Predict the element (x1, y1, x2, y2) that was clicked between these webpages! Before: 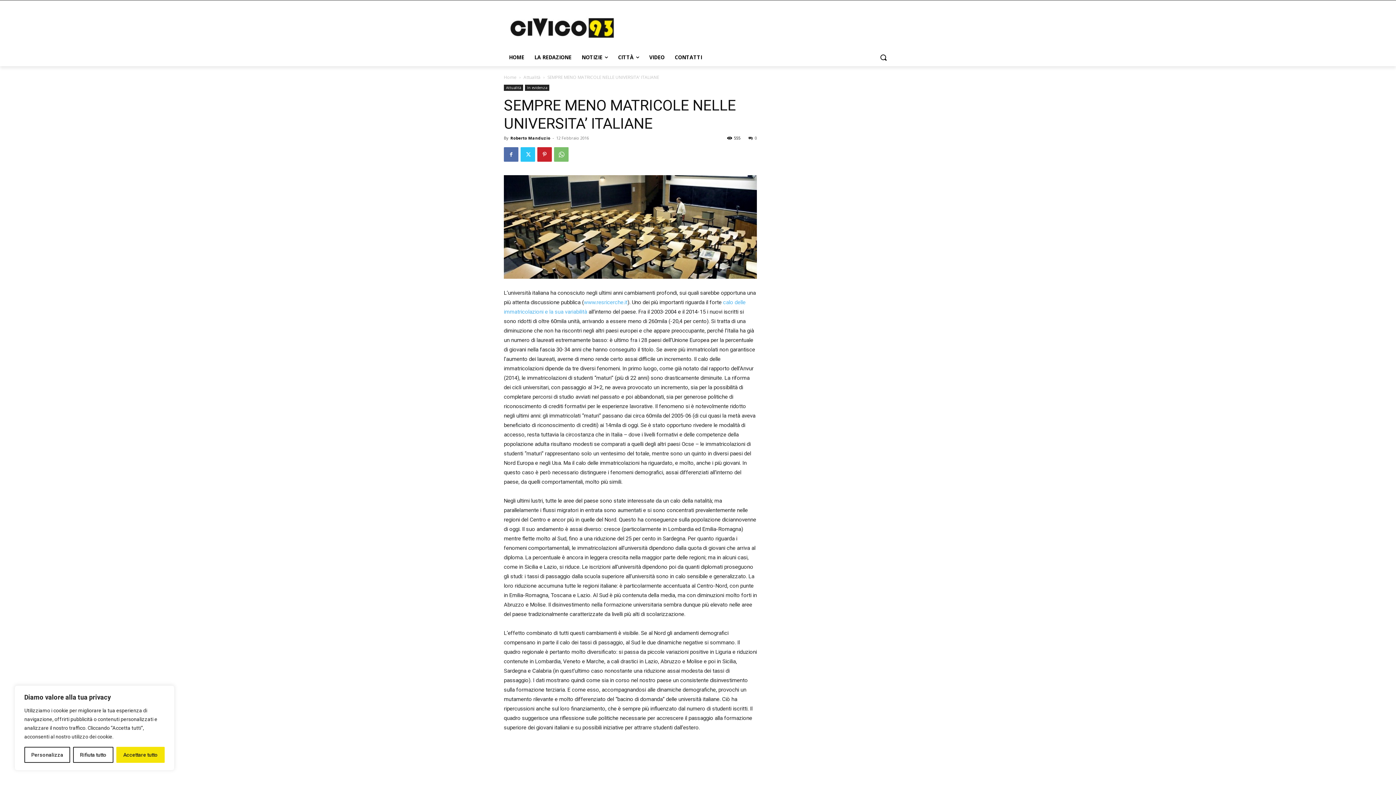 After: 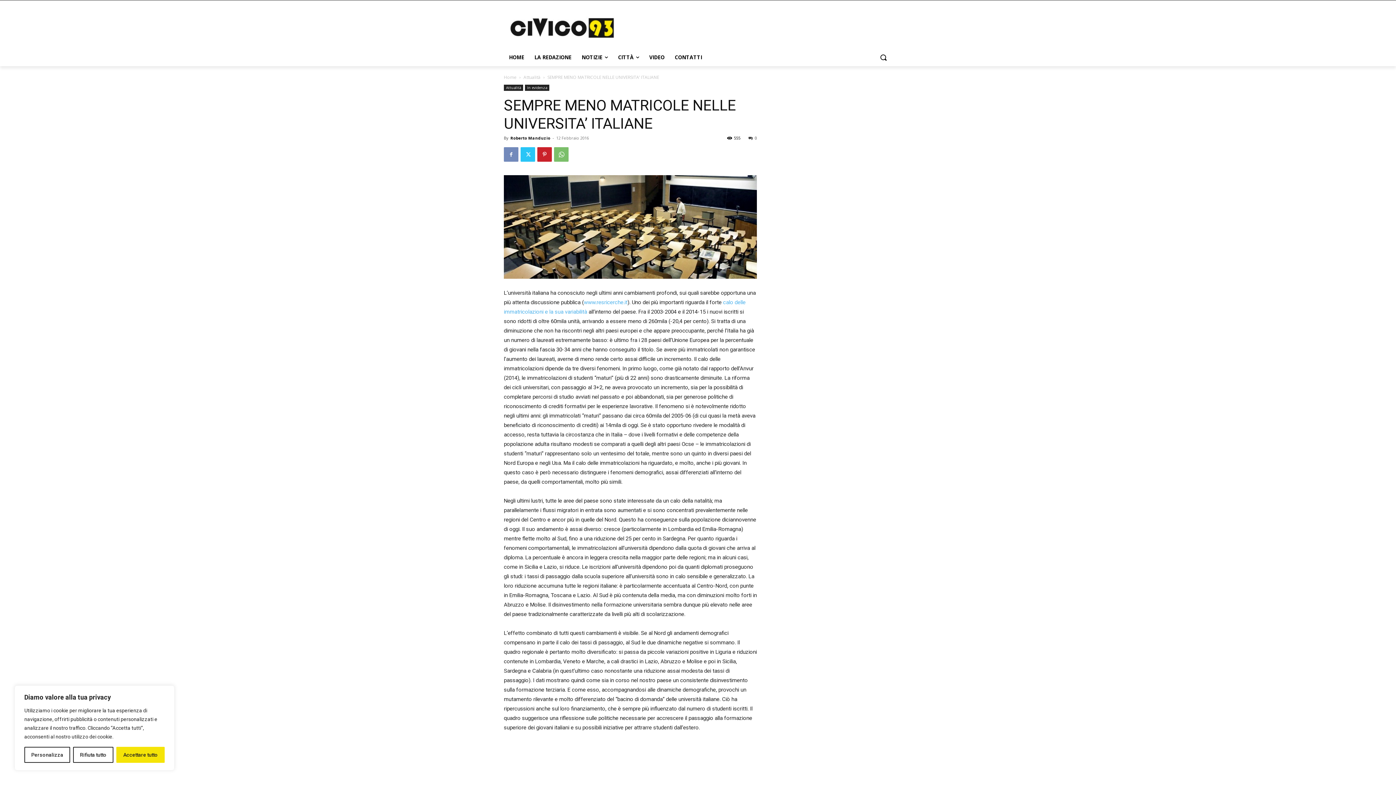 Action: bbox: (504, 147, 518, 161)